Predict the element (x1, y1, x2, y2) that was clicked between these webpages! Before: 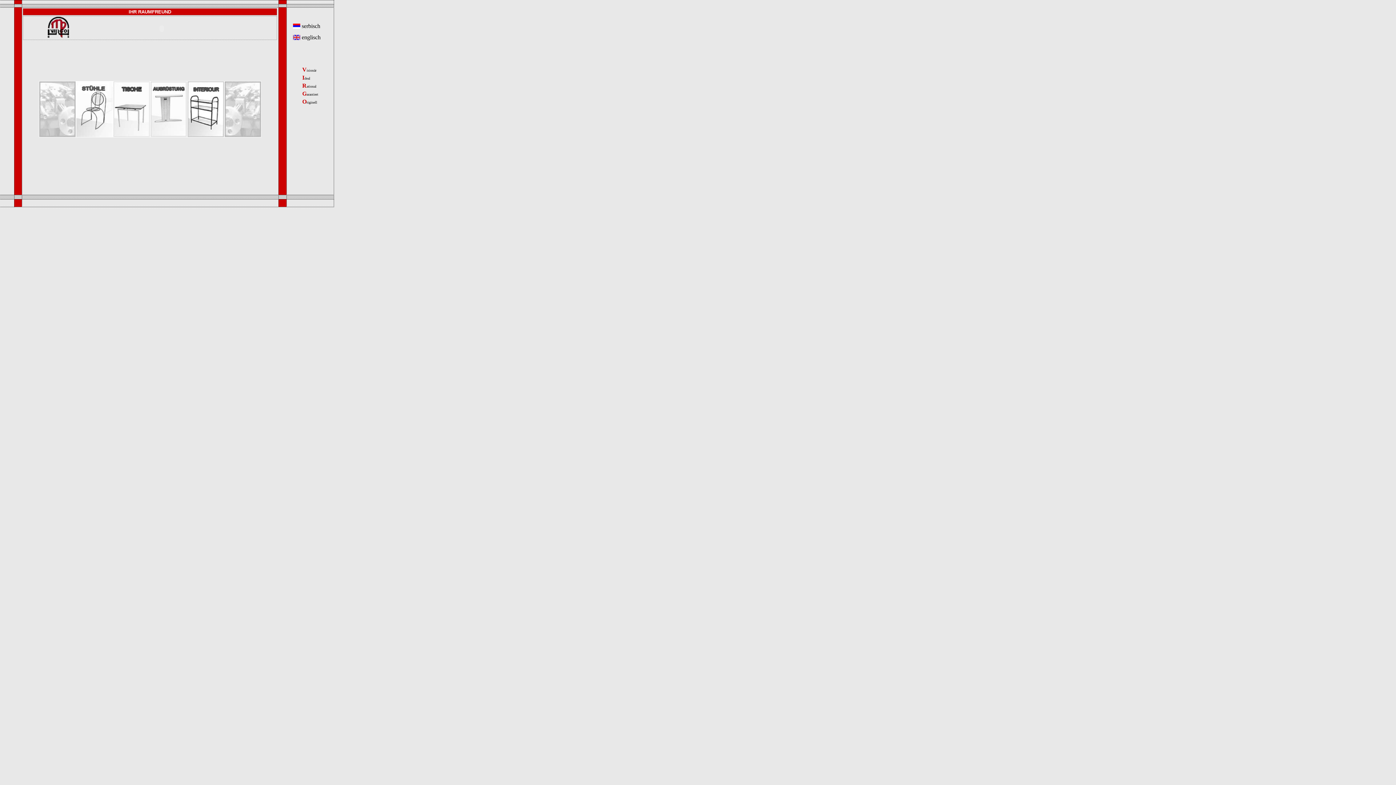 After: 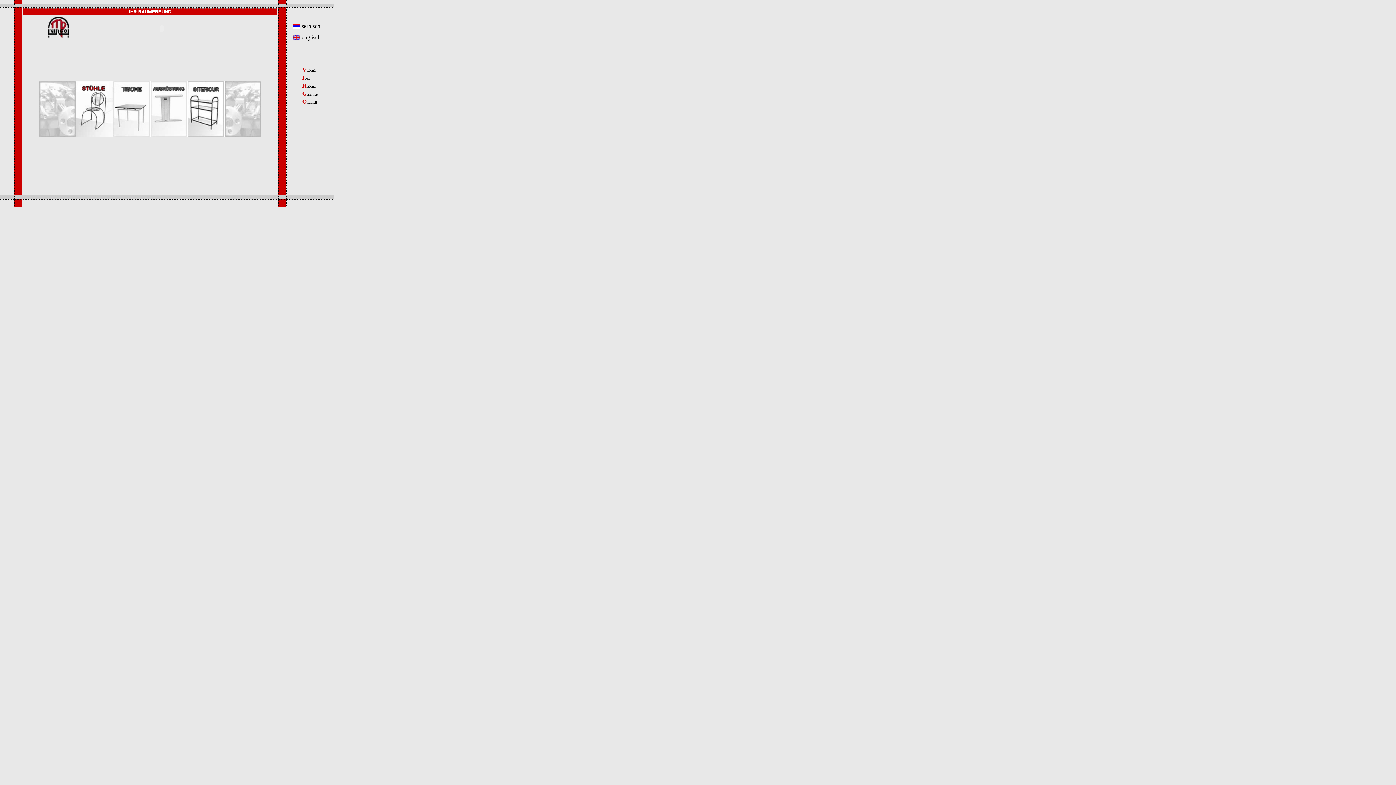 Action: bbox: (75, 132, 112, 138)